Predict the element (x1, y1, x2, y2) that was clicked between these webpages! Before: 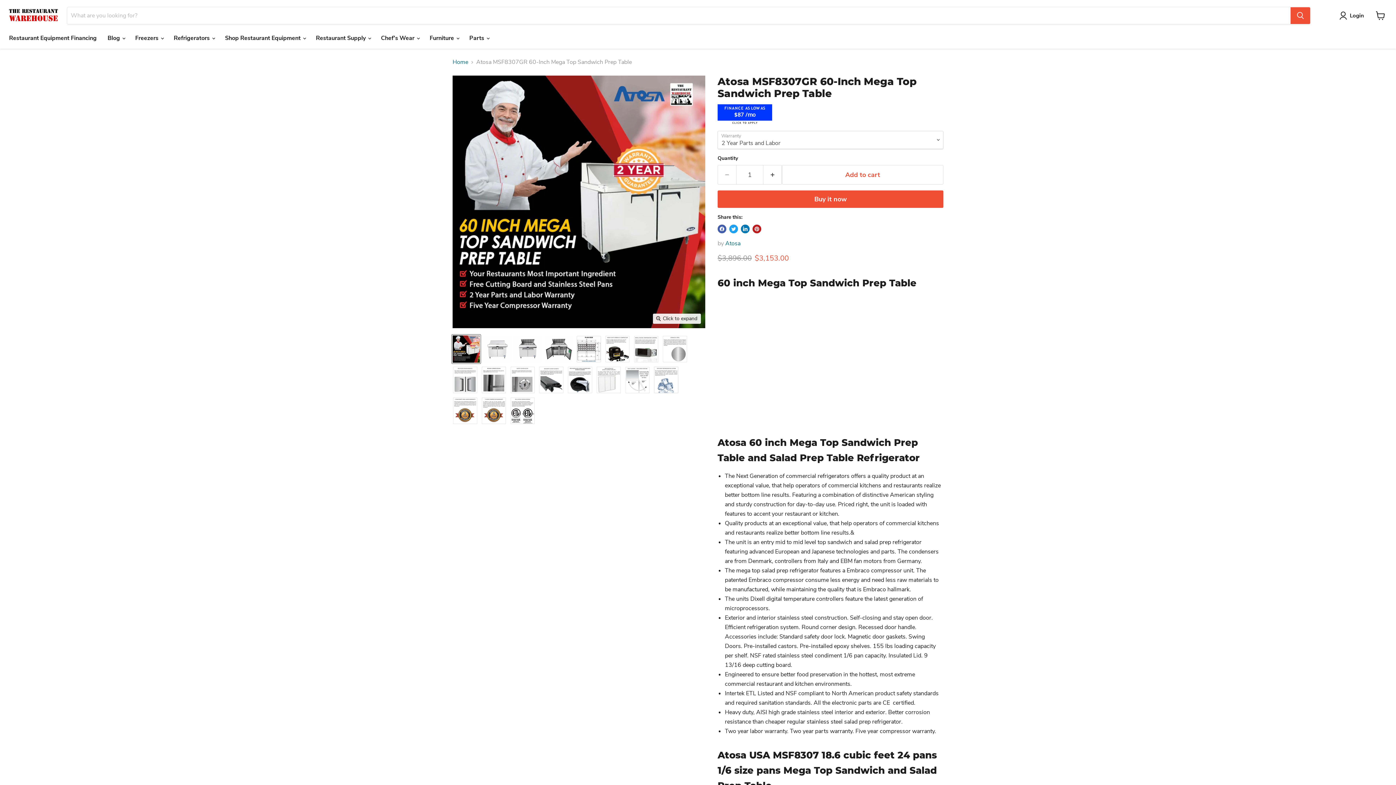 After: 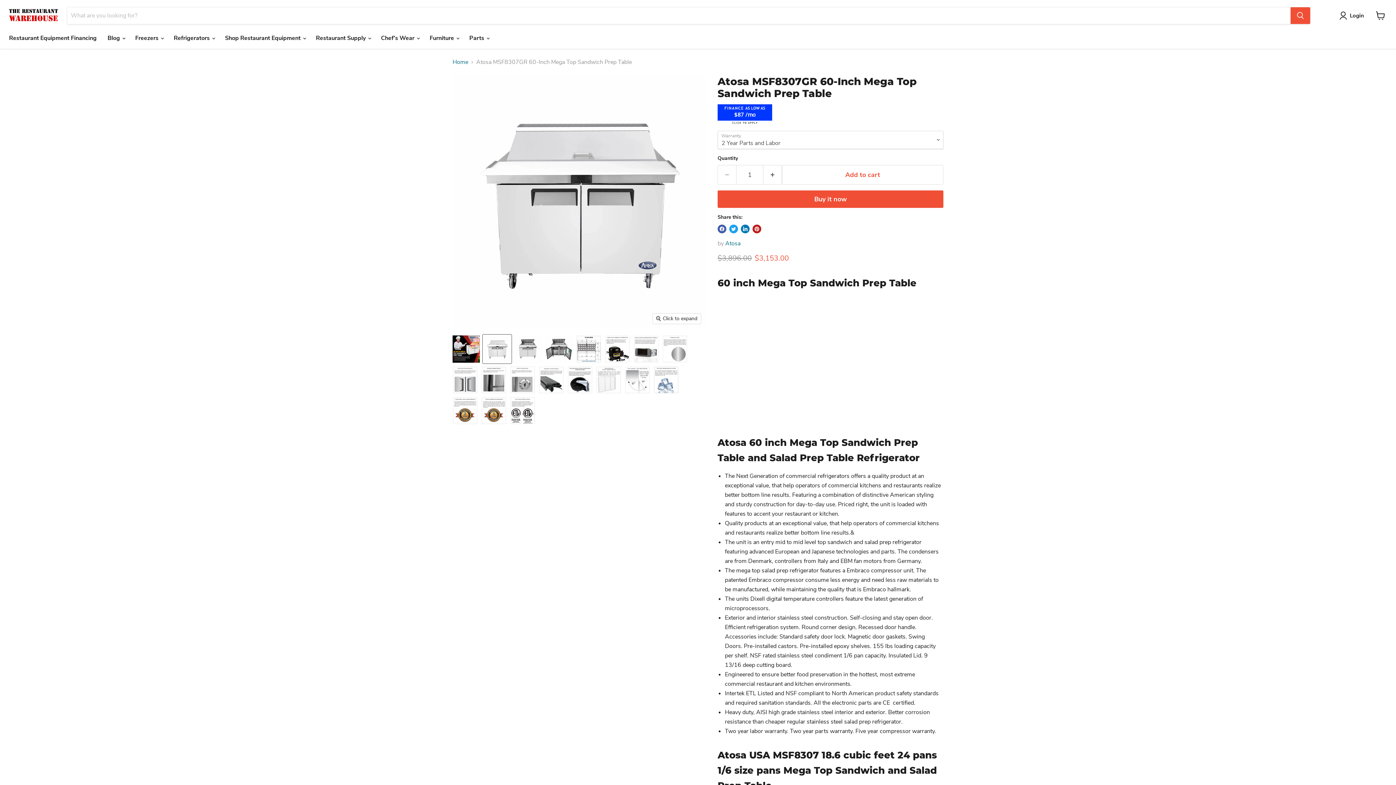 Action: label: Atosa MSF8307 60-Inch Mega Top Sandwich Prep Table thumbnail bbox: (482, 335, 511, 363)